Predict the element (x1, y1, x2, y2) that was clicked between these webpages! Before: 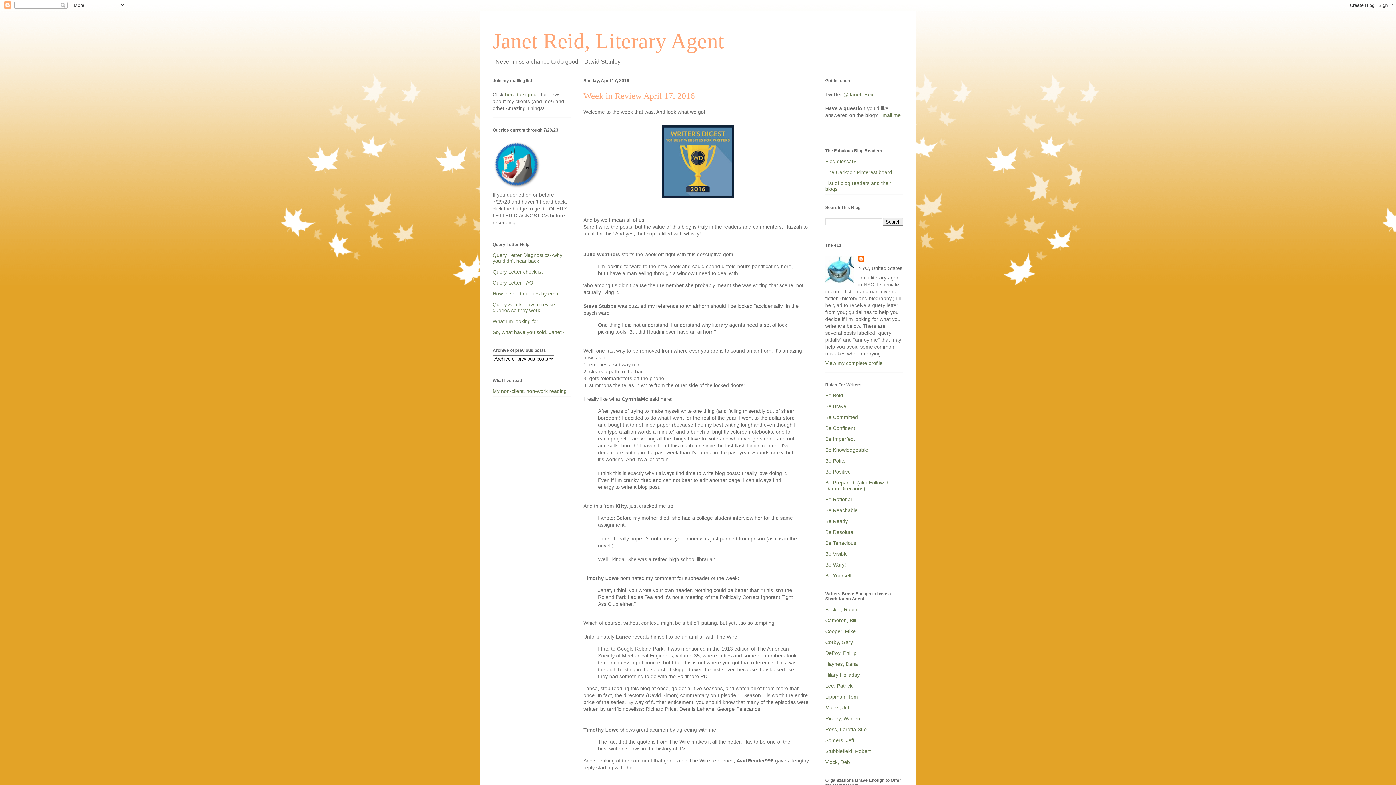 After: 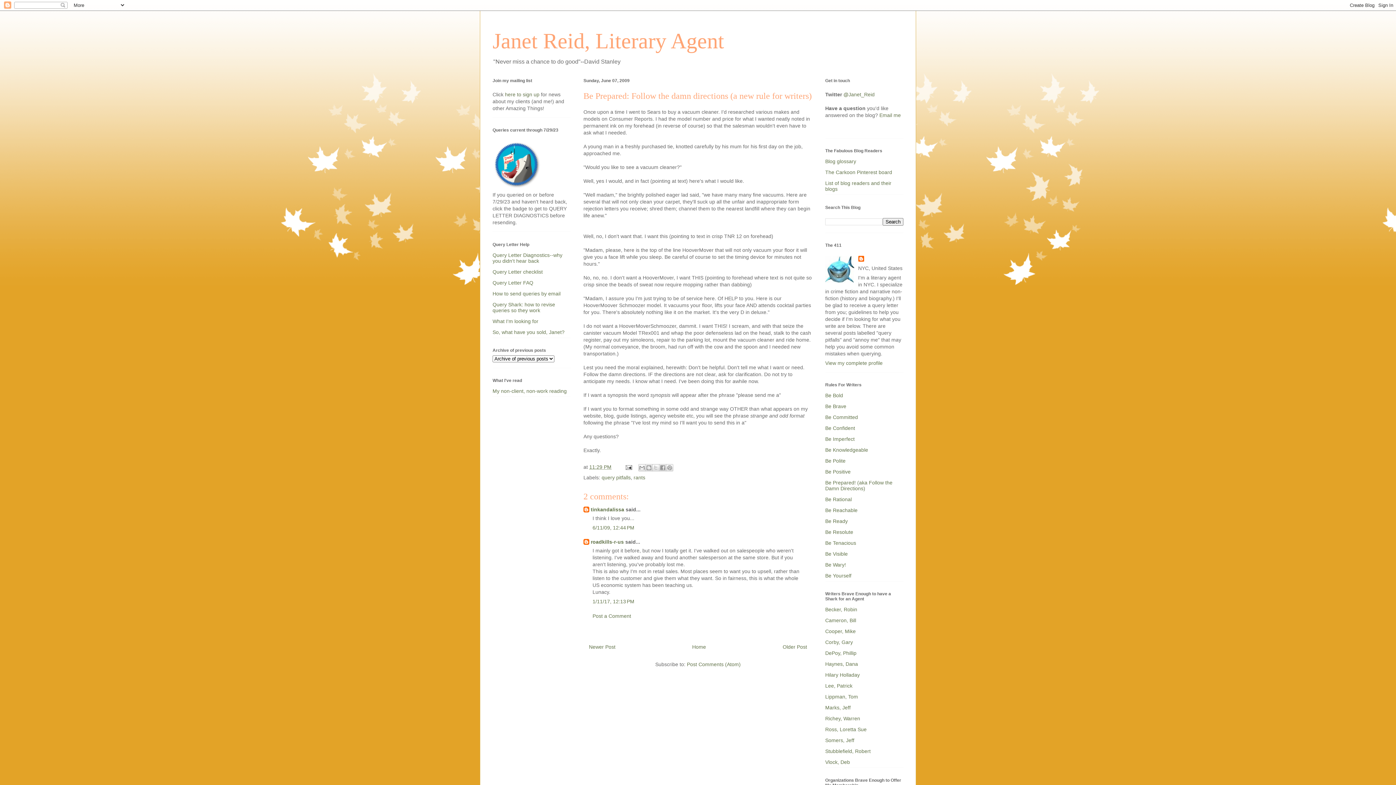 Action: bbox: (825, 479, 892, 491) label: Be Prepared! (aka Follow the Damn Directions)